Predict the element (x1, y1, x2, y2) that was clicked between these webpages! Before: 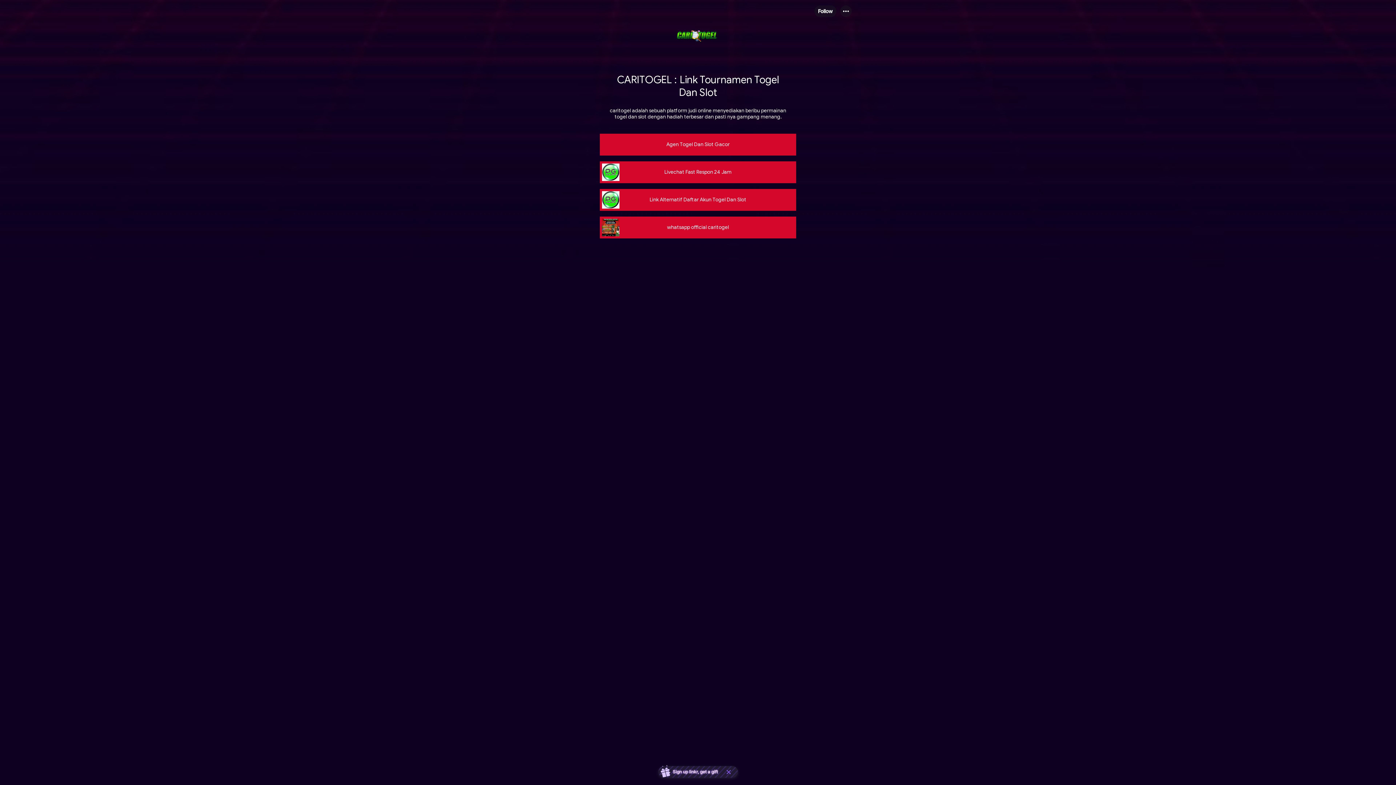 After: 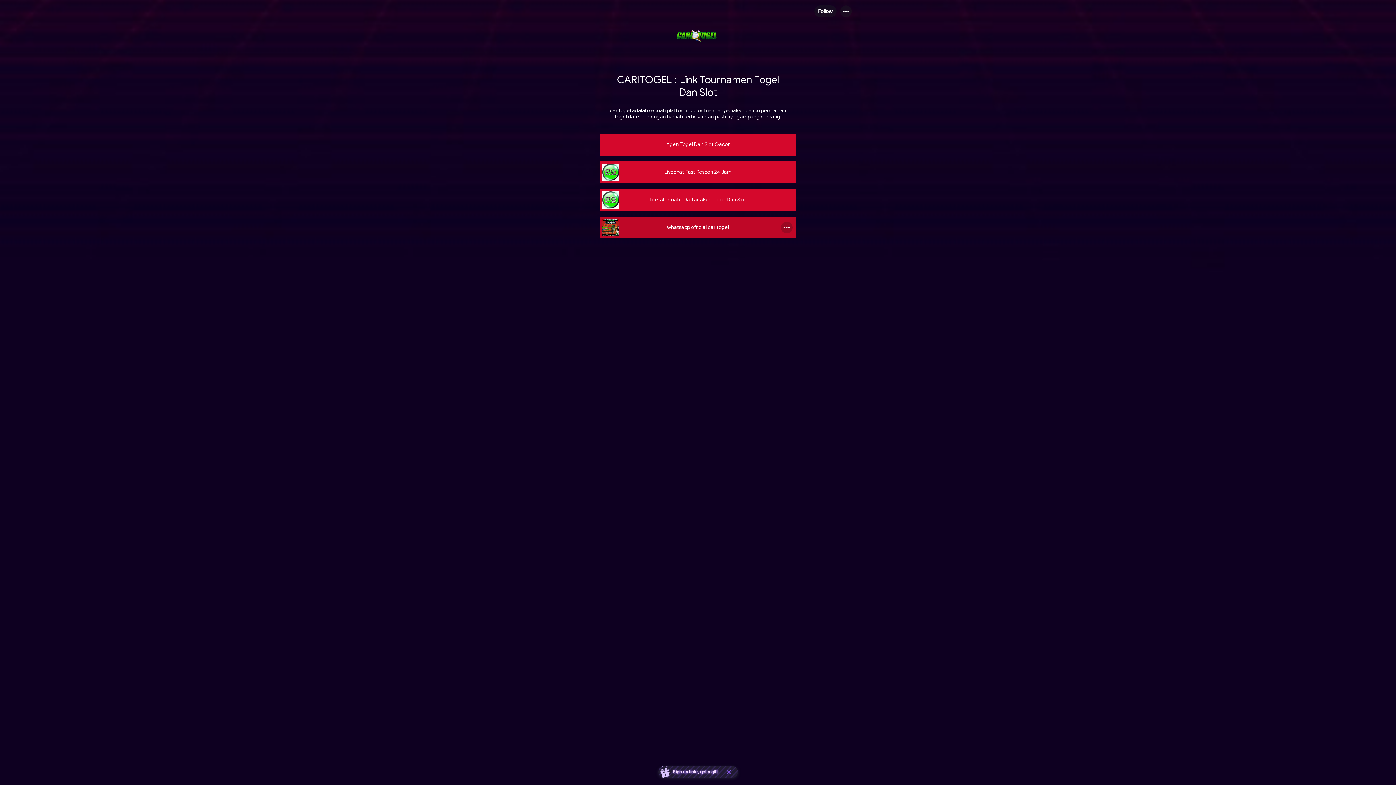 Action: label: link bbox: (600, 213, 796, 241)